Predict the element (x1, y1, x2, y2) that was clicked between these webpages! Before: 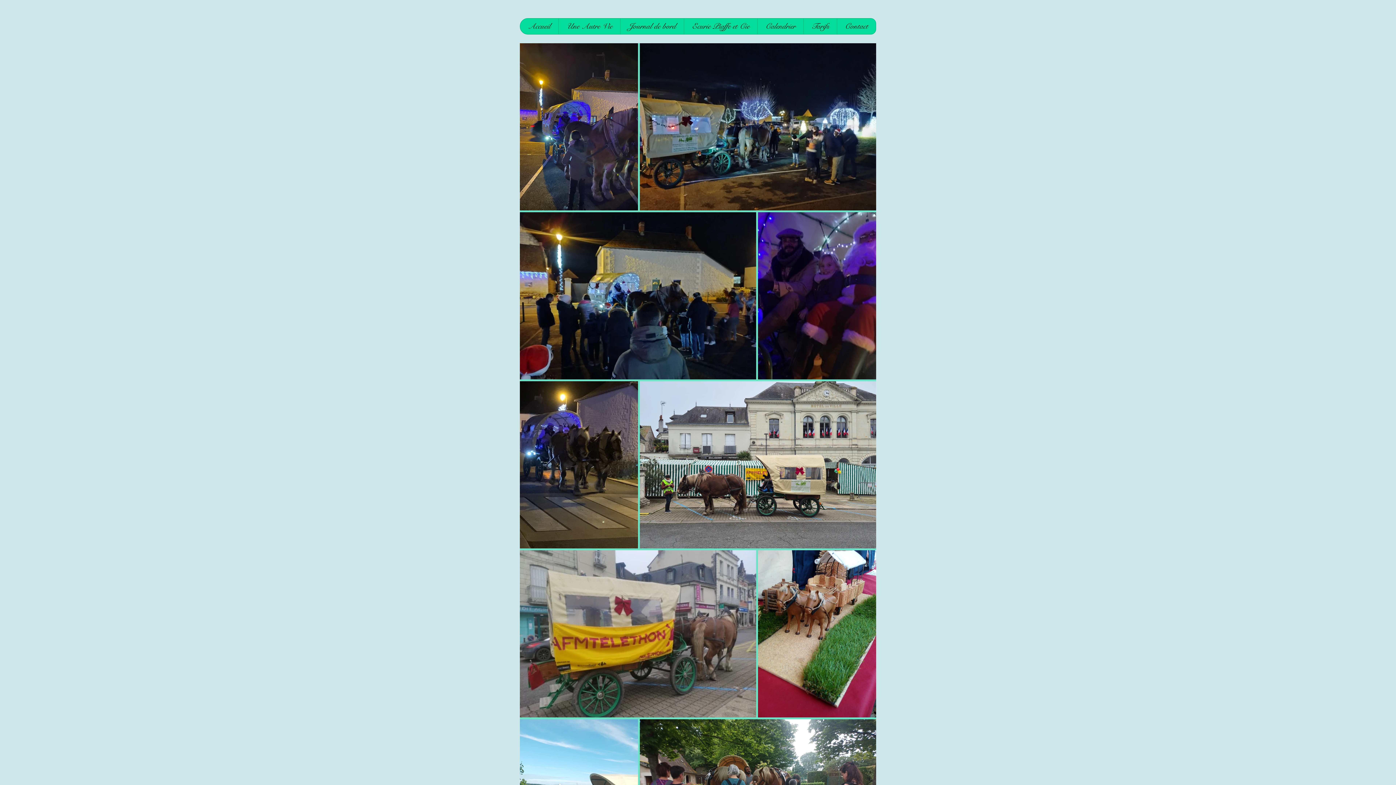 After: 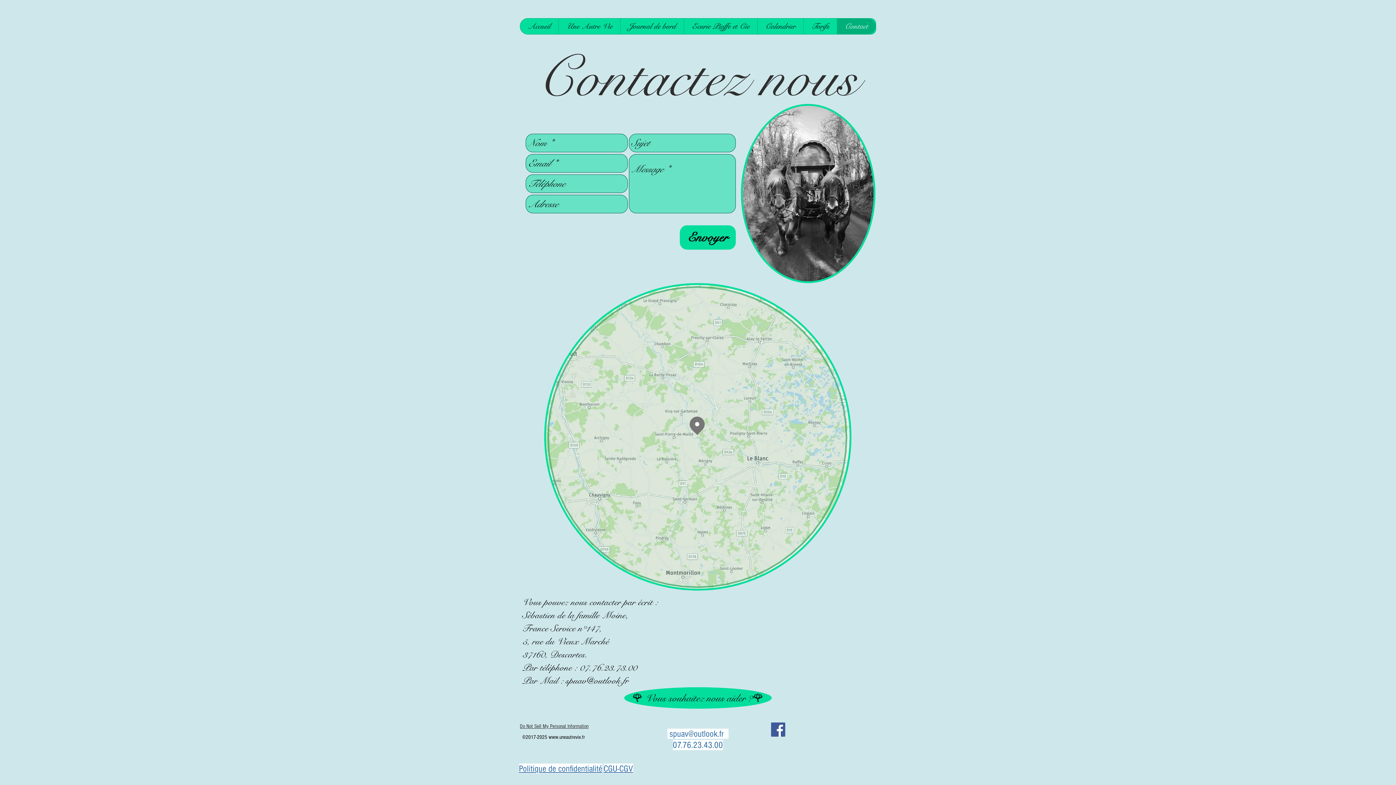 Action: label: Contact bbox: (837, 18, 876, 34)